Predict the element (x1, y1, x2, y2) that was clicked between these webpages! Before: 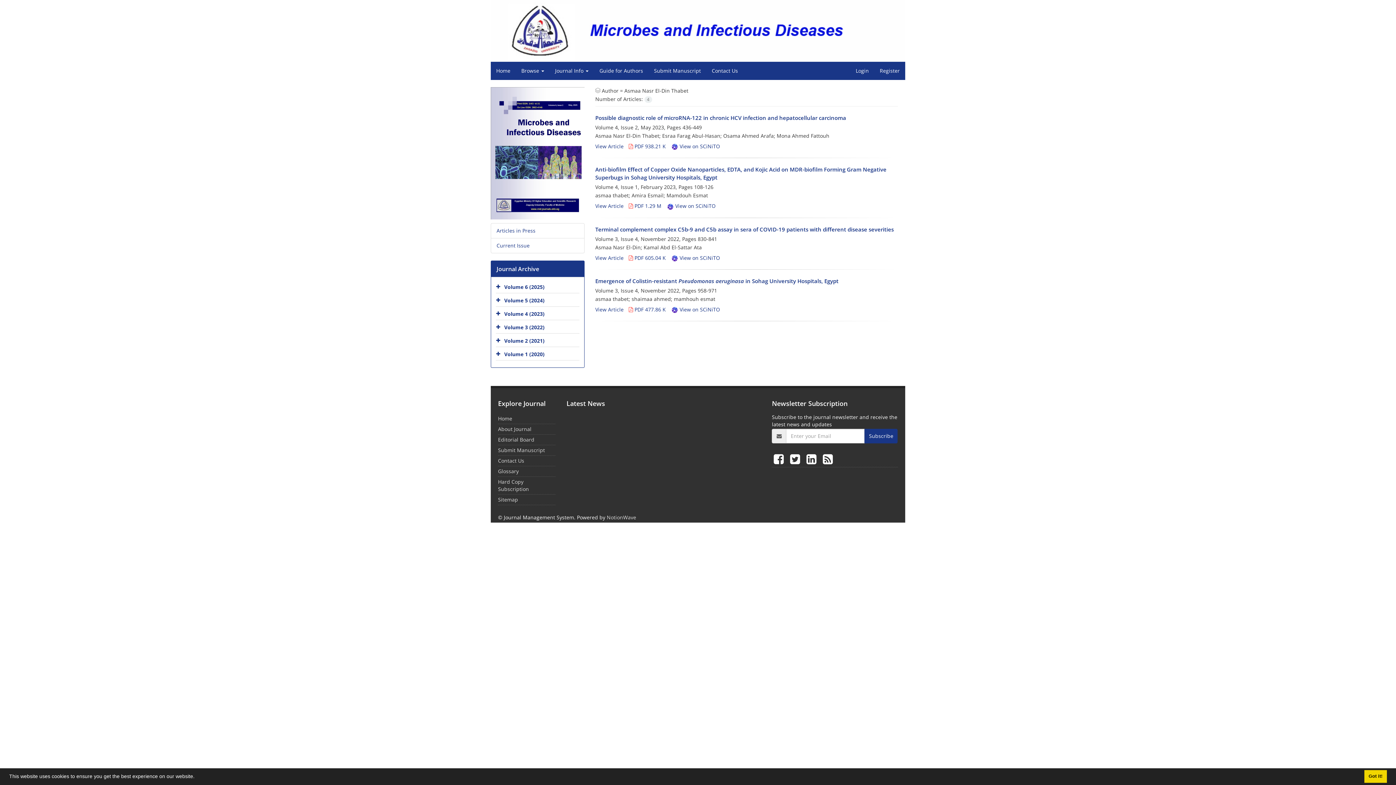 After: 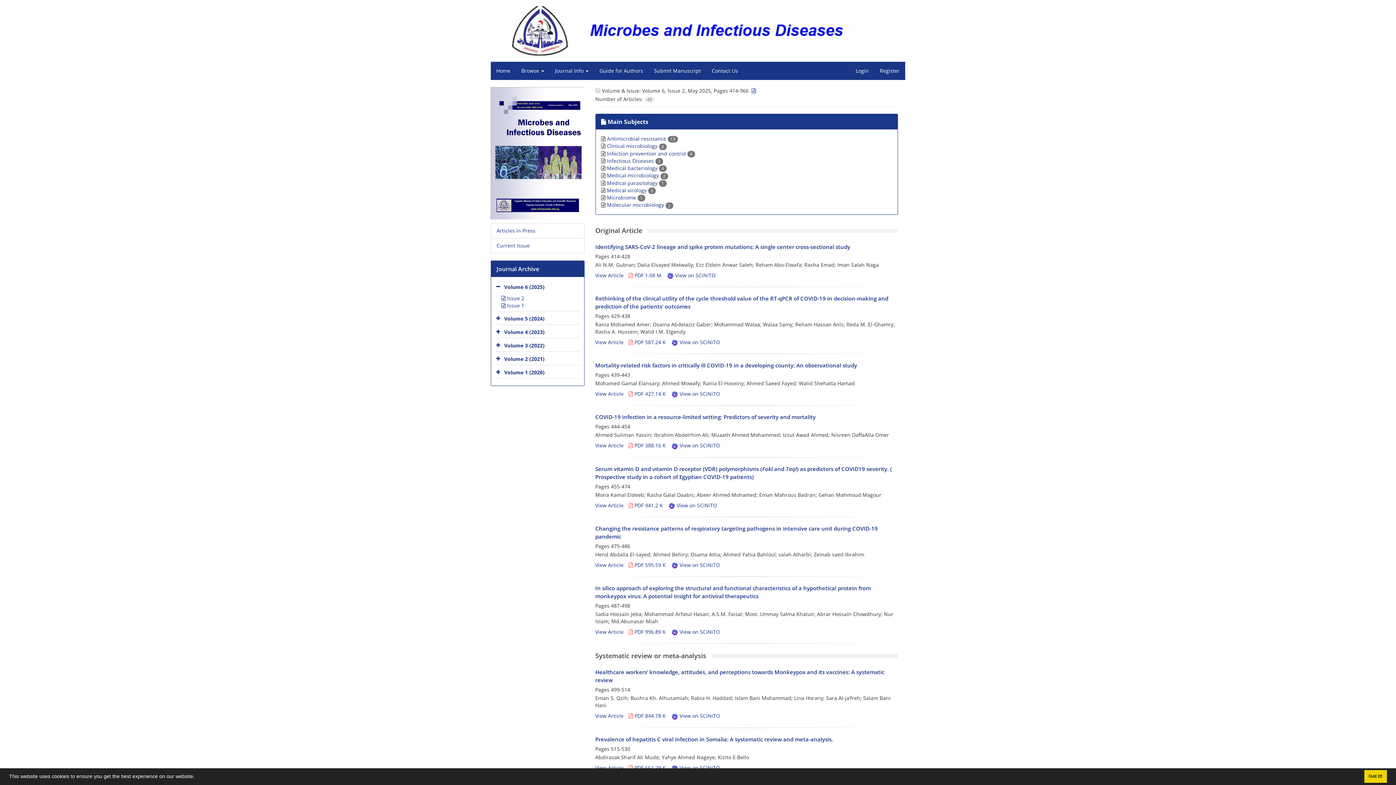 Action: label: Current Issue bbox: (496, 242, 529, 249)